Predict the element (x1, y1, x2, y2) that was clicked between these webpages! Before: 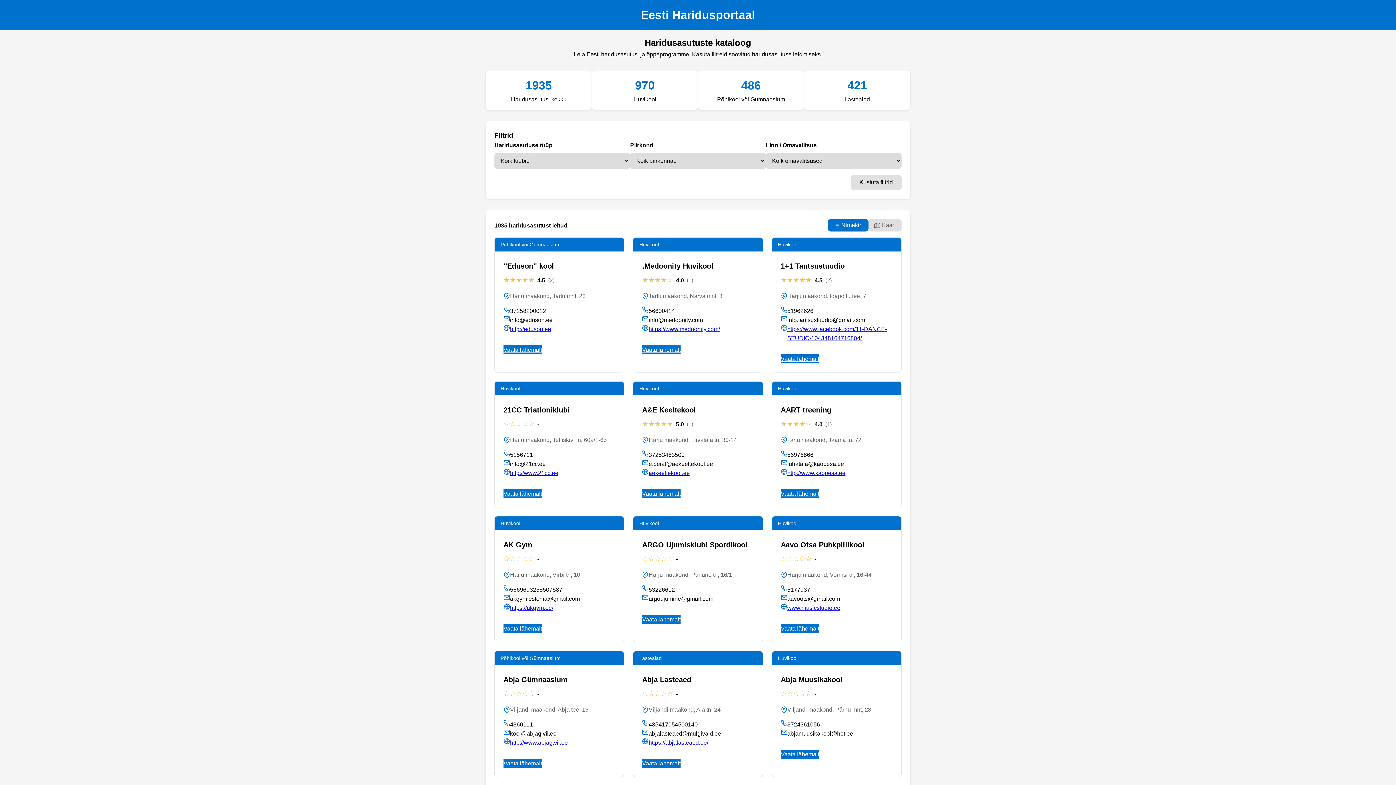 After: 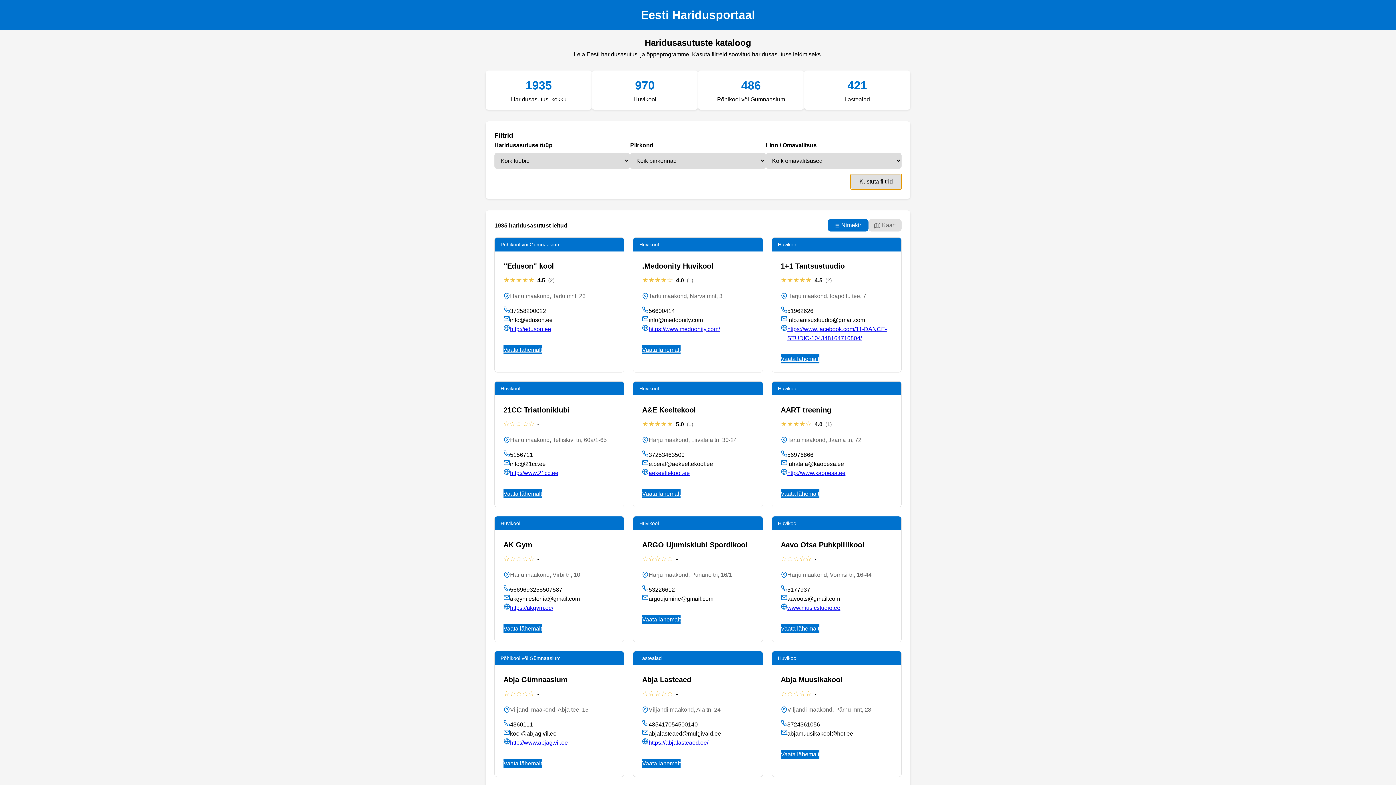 Action: label: Kustuta filtrid bbox: (850, 174, 901, 190)